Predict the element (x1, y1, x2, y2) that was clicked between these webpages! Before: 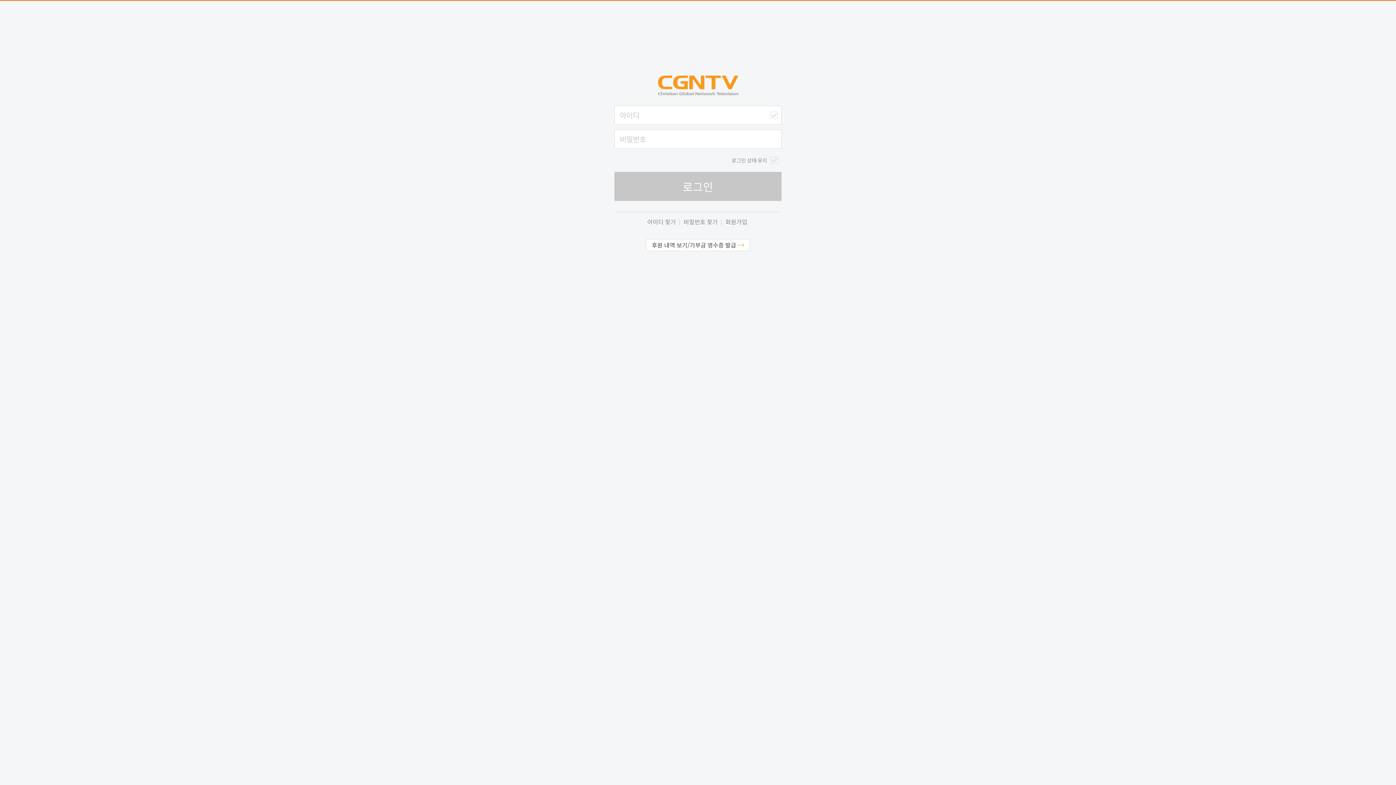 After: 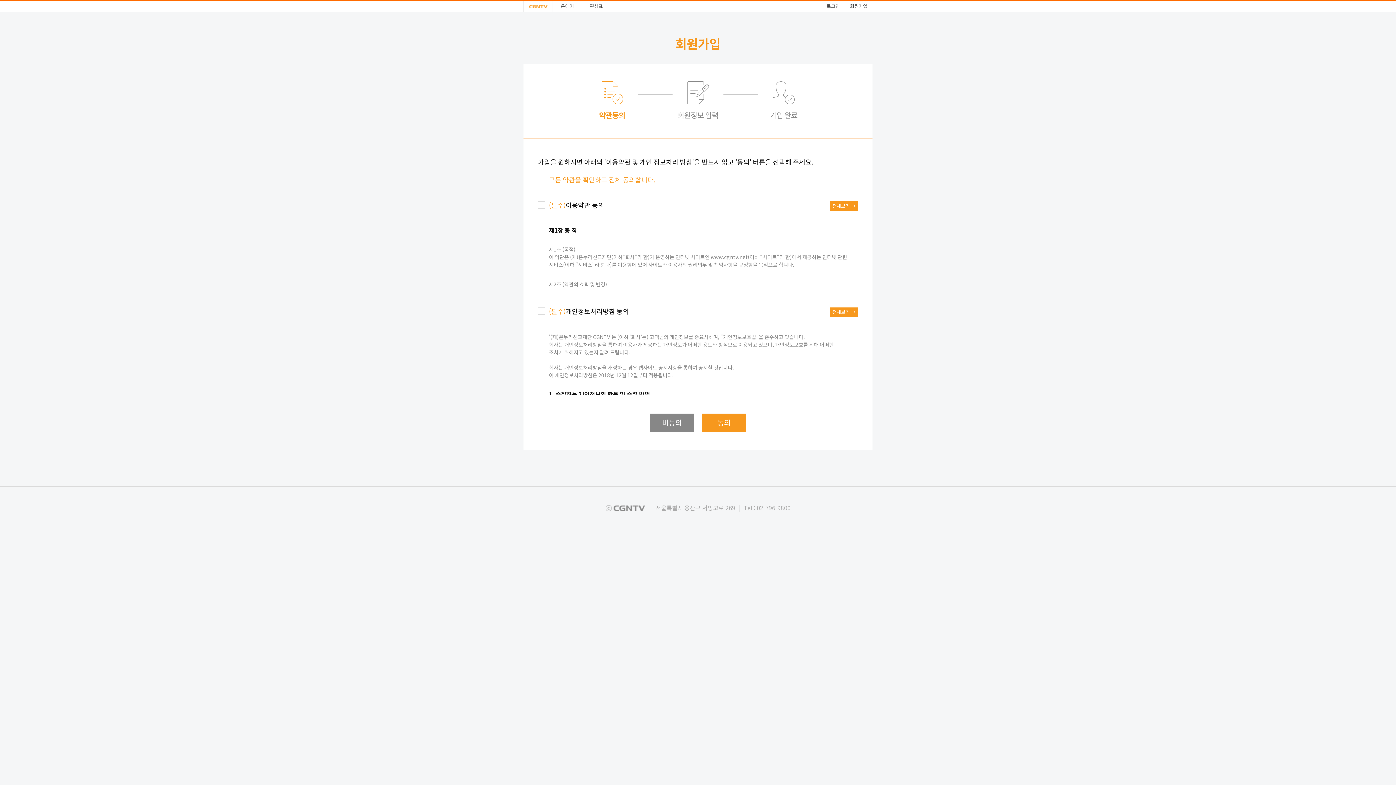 Action: bbox: (725, 218, 747, 224) label: 회원가입